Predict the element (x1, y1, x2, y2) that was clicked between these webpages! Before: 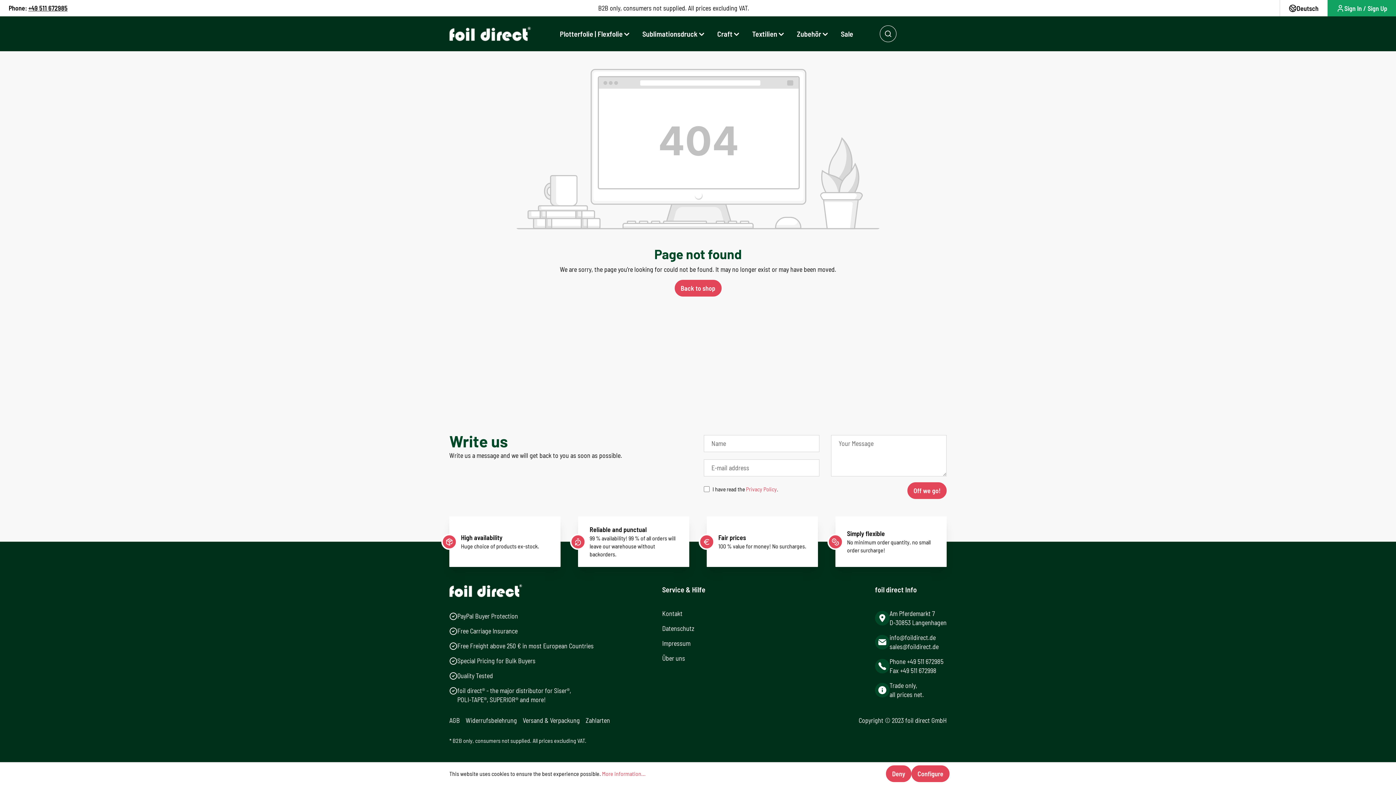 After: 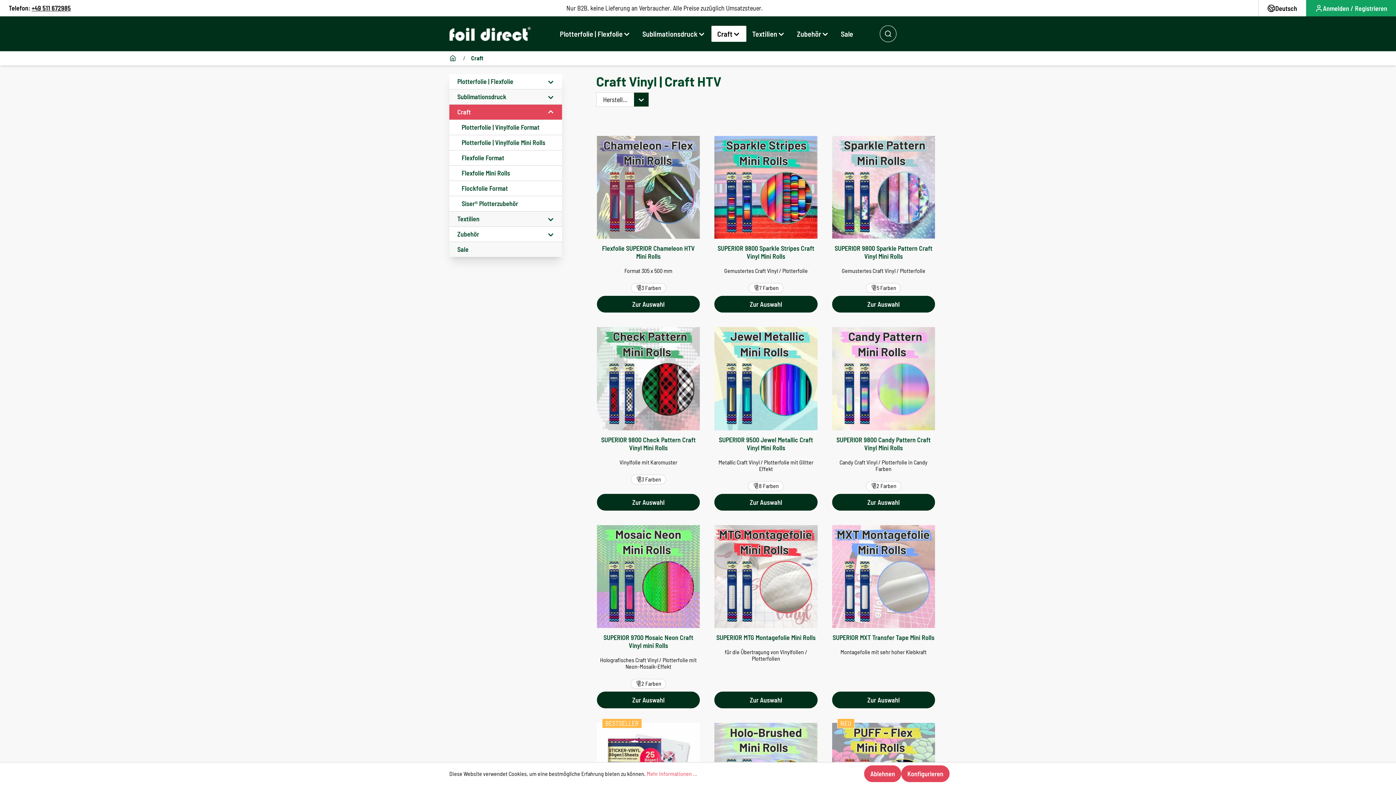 Action: label: Craft bbox: (711, 25, 746, 41)